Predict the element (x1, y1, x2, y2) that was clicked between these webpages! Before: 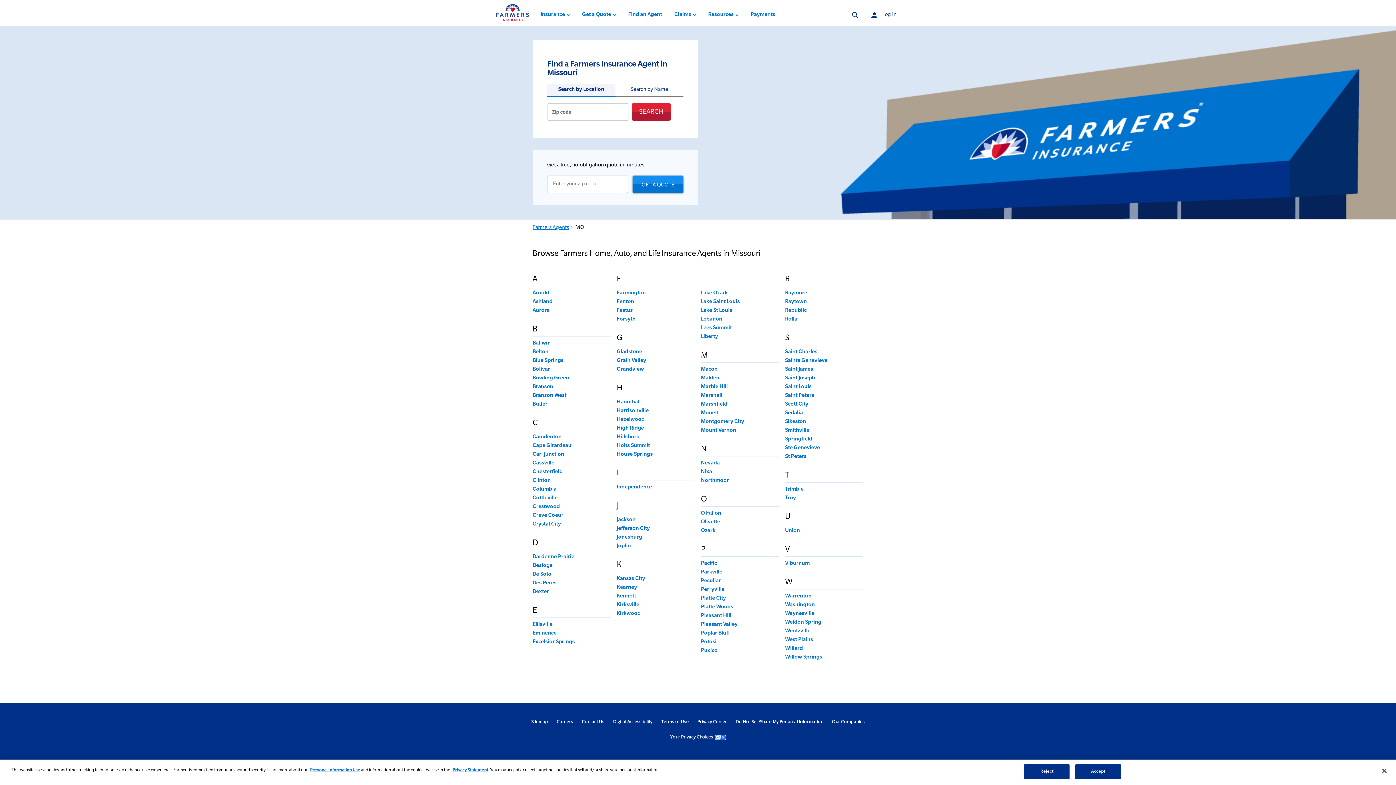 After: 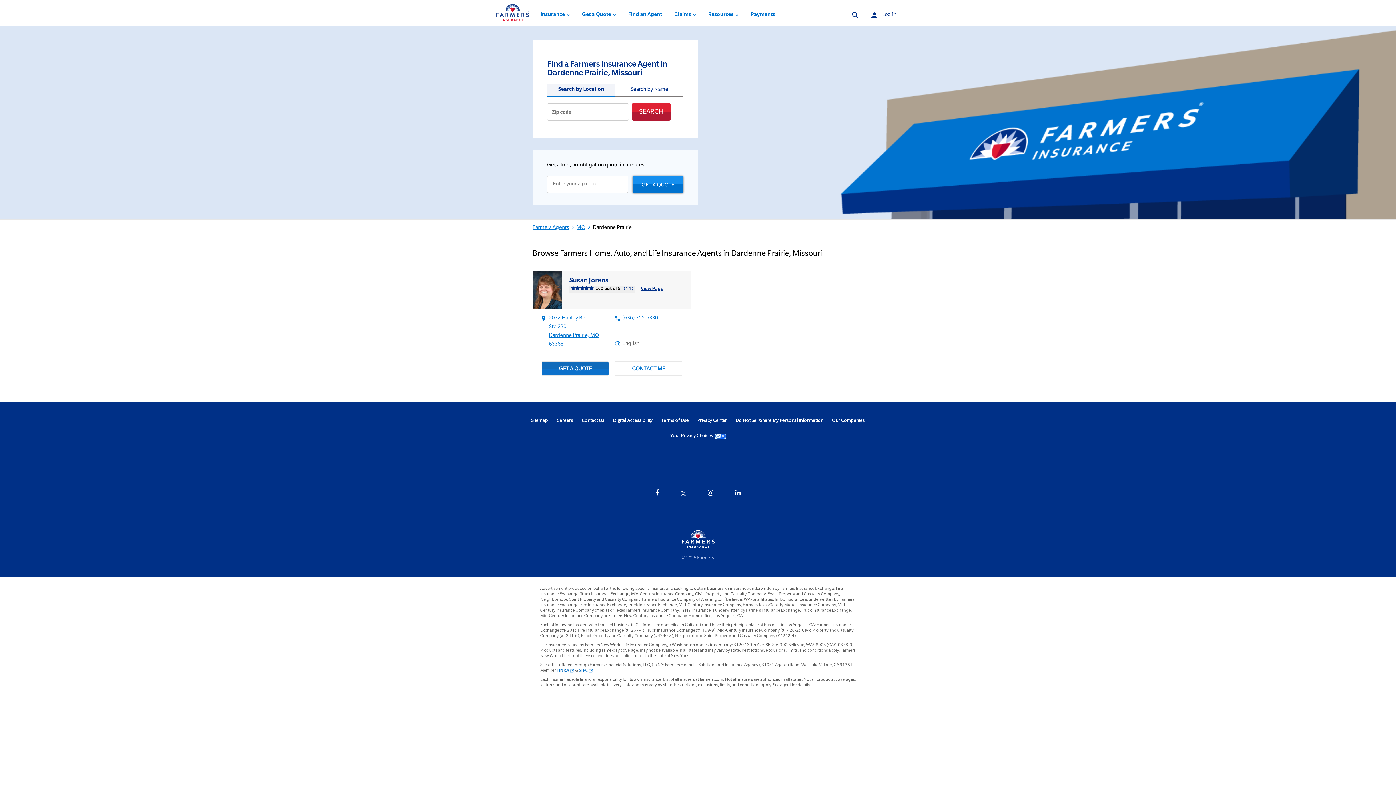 Action: label: Dardenne Prairie
 Link Opens in New Tab bbox: (532, 554, 574, 560)